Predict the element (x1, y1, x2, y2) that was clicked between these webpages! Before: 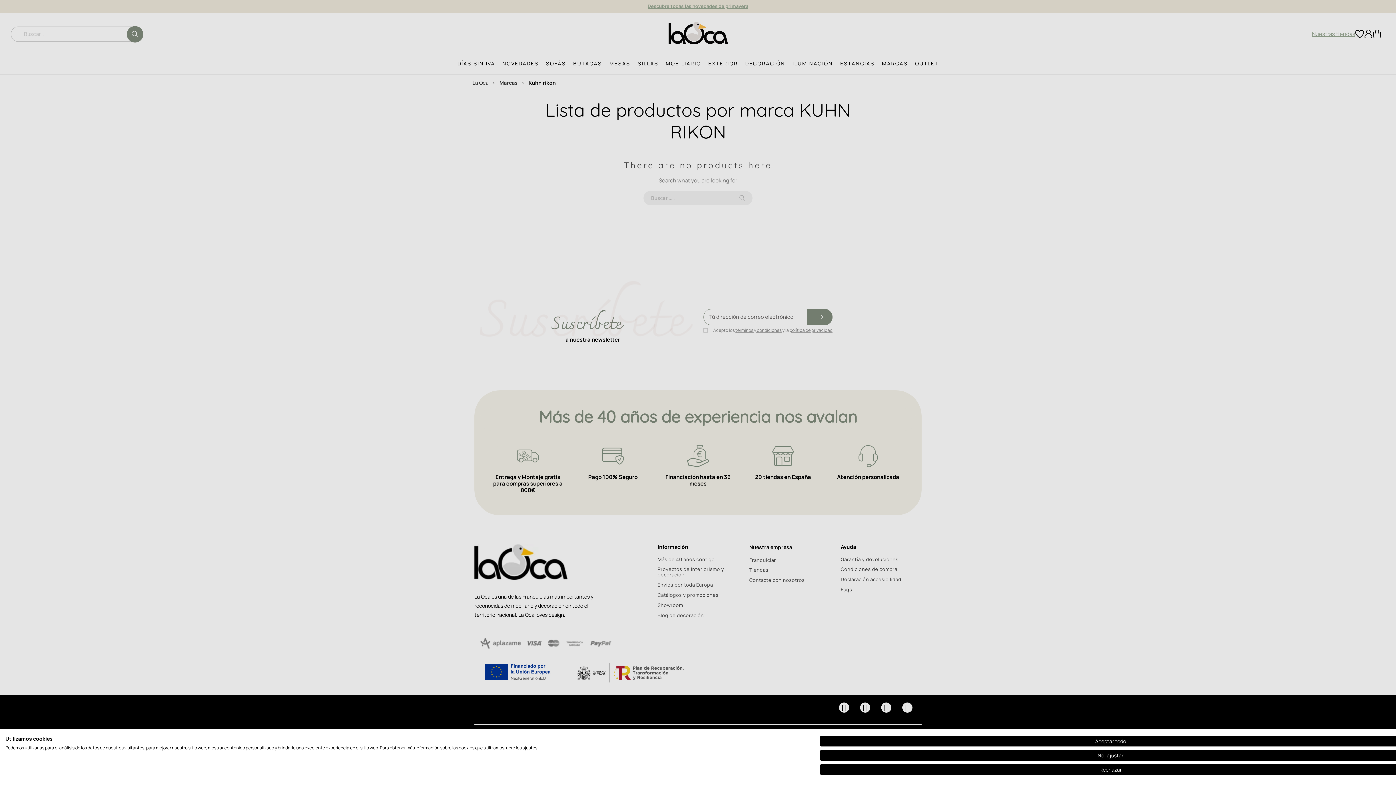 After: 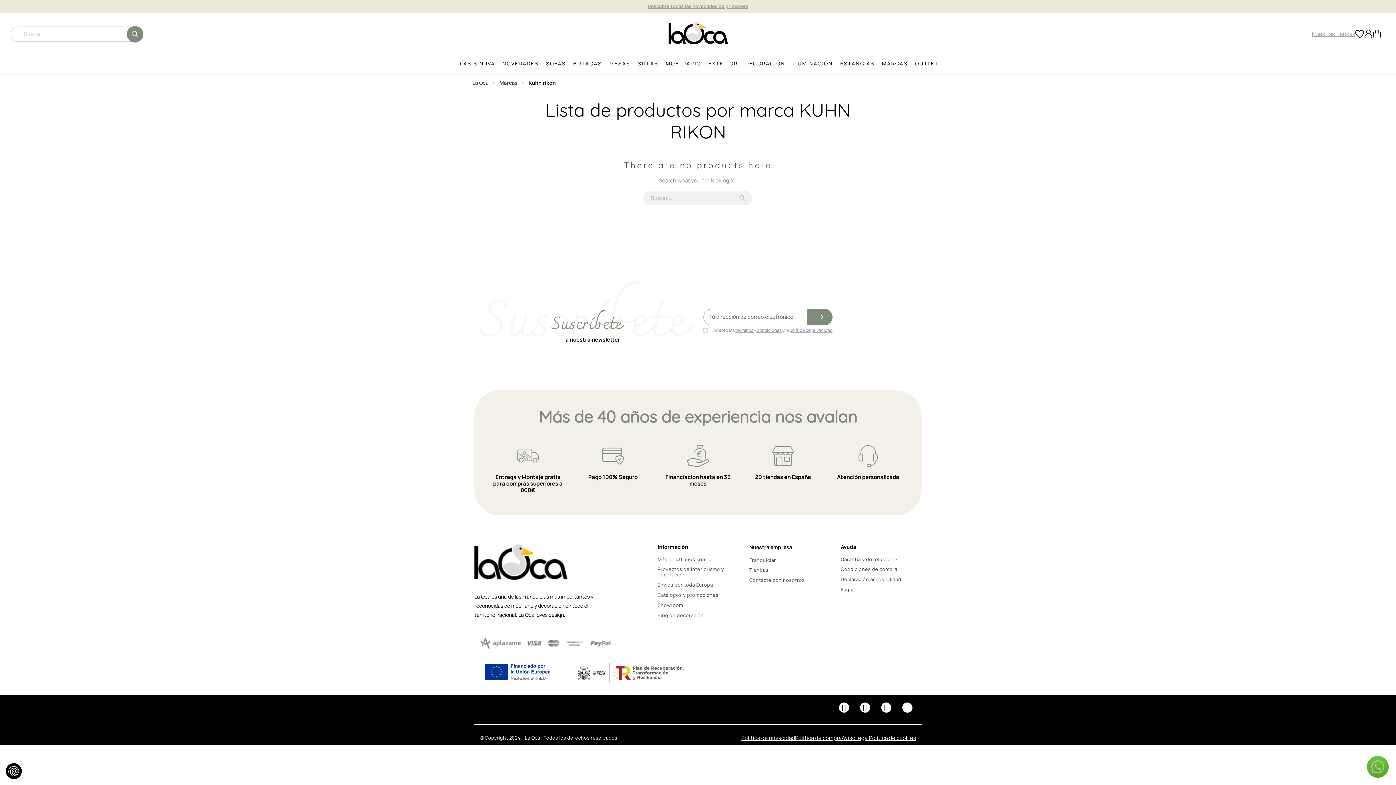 Action: bbox: (820, 764, 1401, 775) label: Denegar todas las cookies